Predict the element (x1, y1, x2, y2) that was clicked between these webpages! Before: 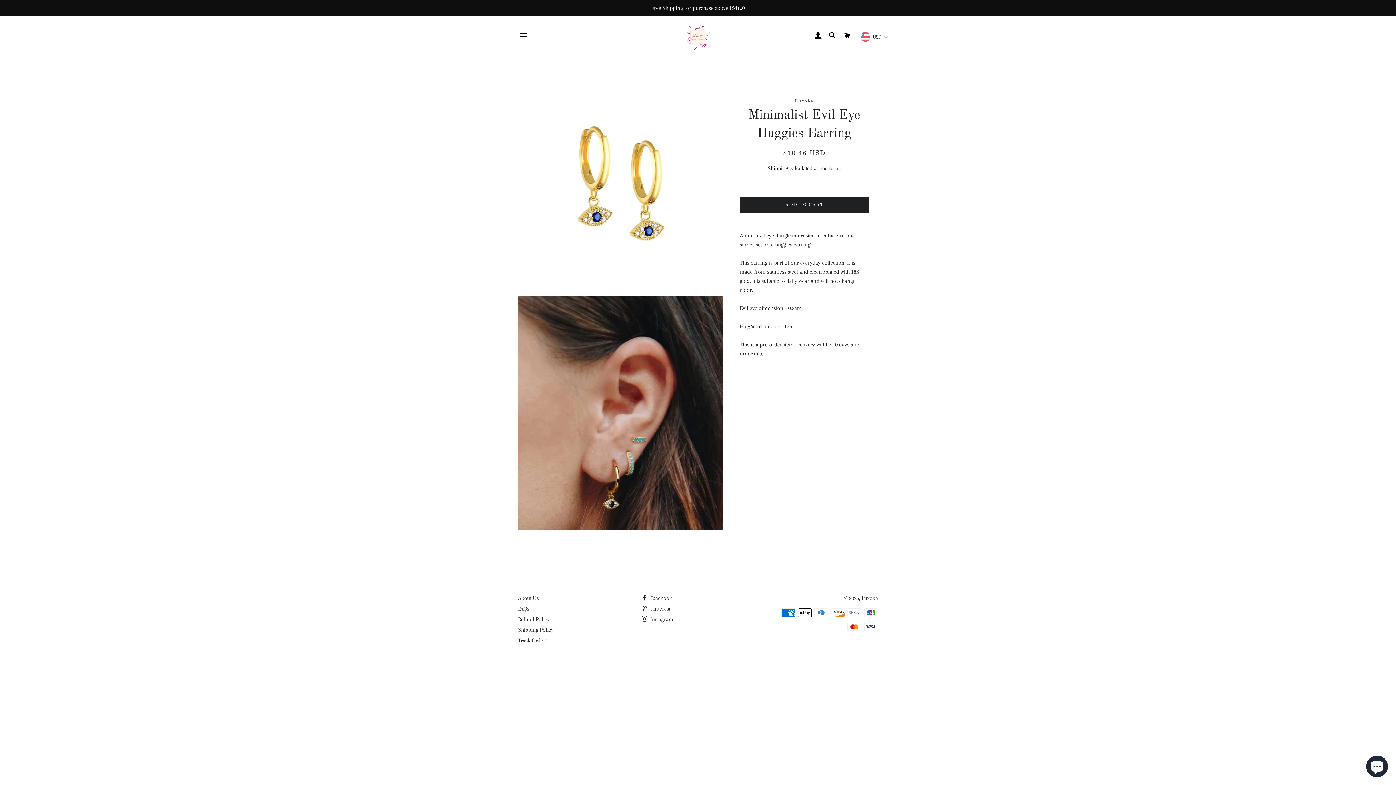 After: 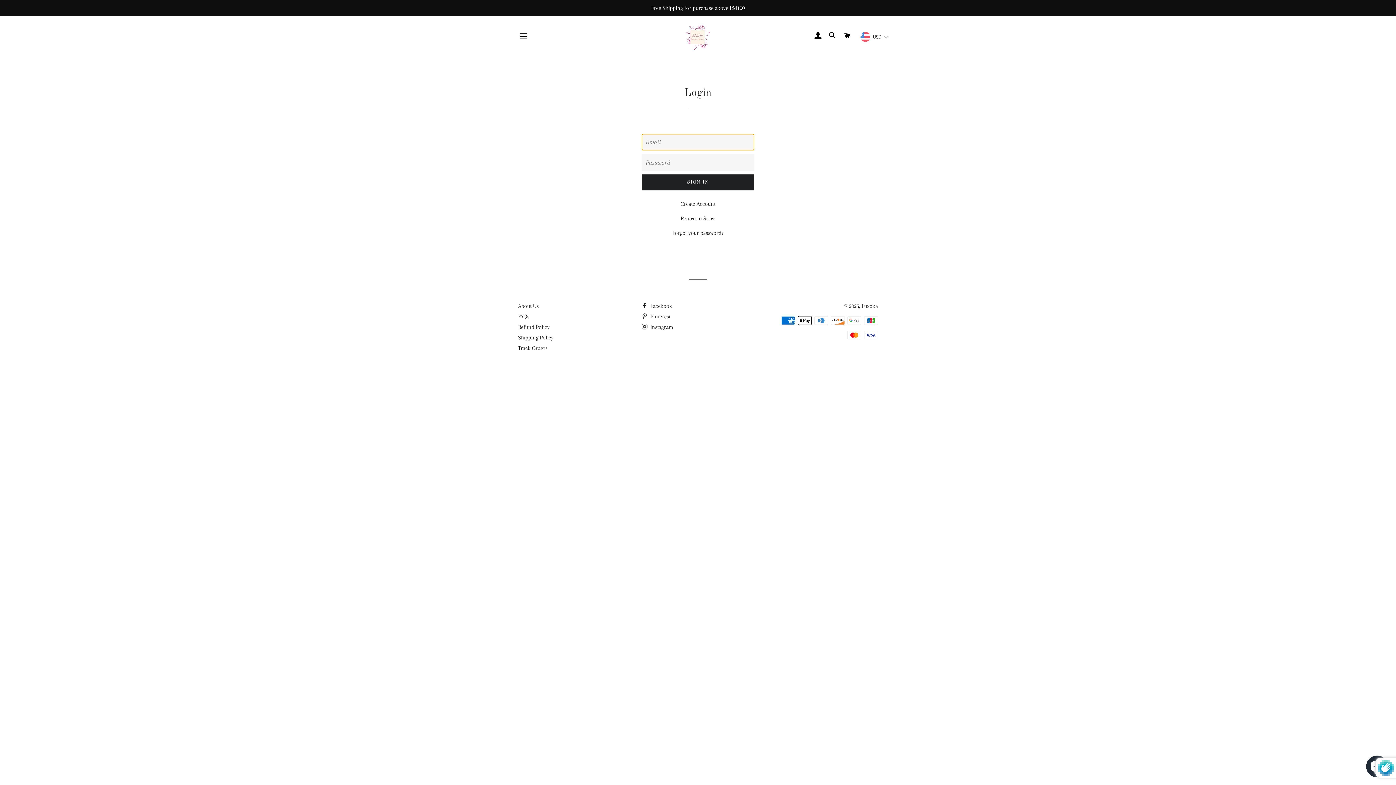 Action: label: LOG IN bbox: (812, 25, 824, 47)